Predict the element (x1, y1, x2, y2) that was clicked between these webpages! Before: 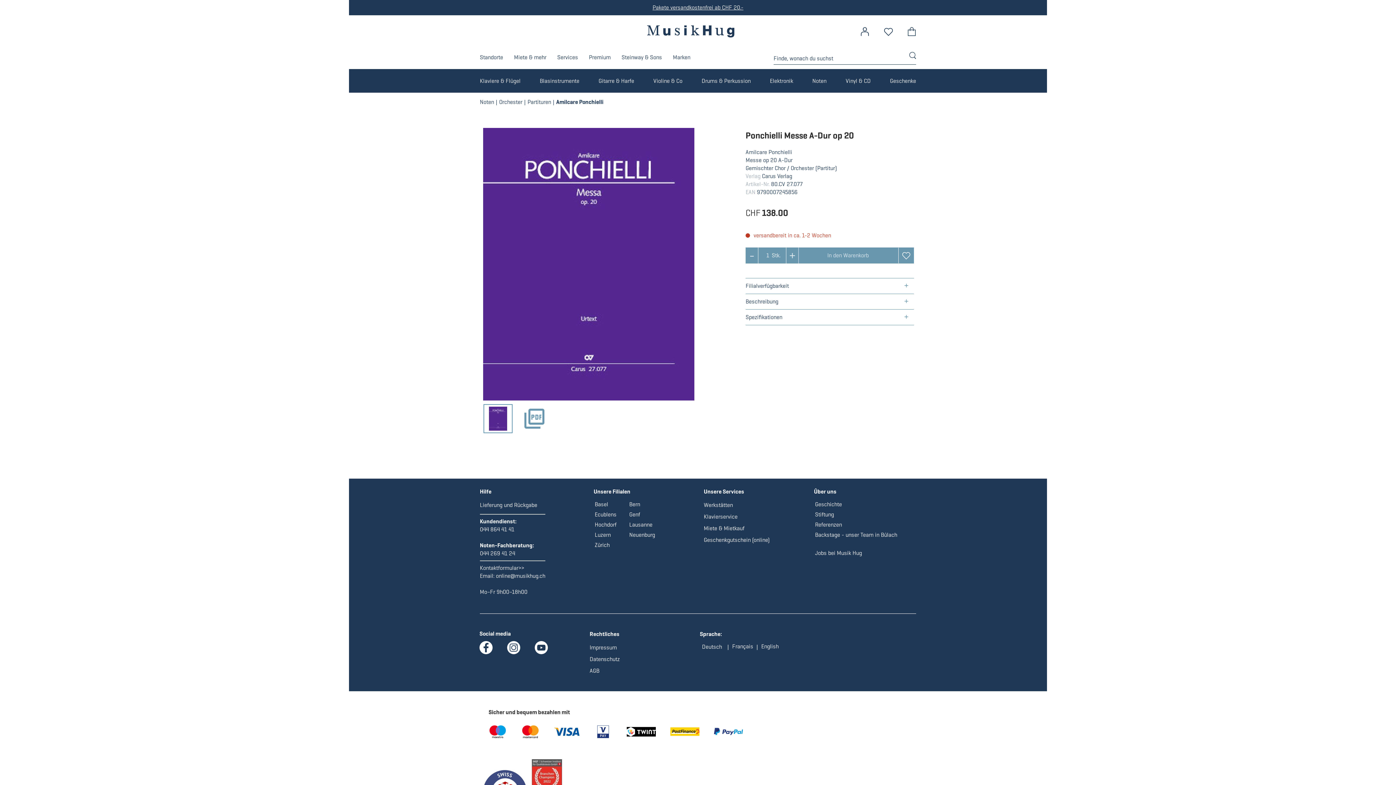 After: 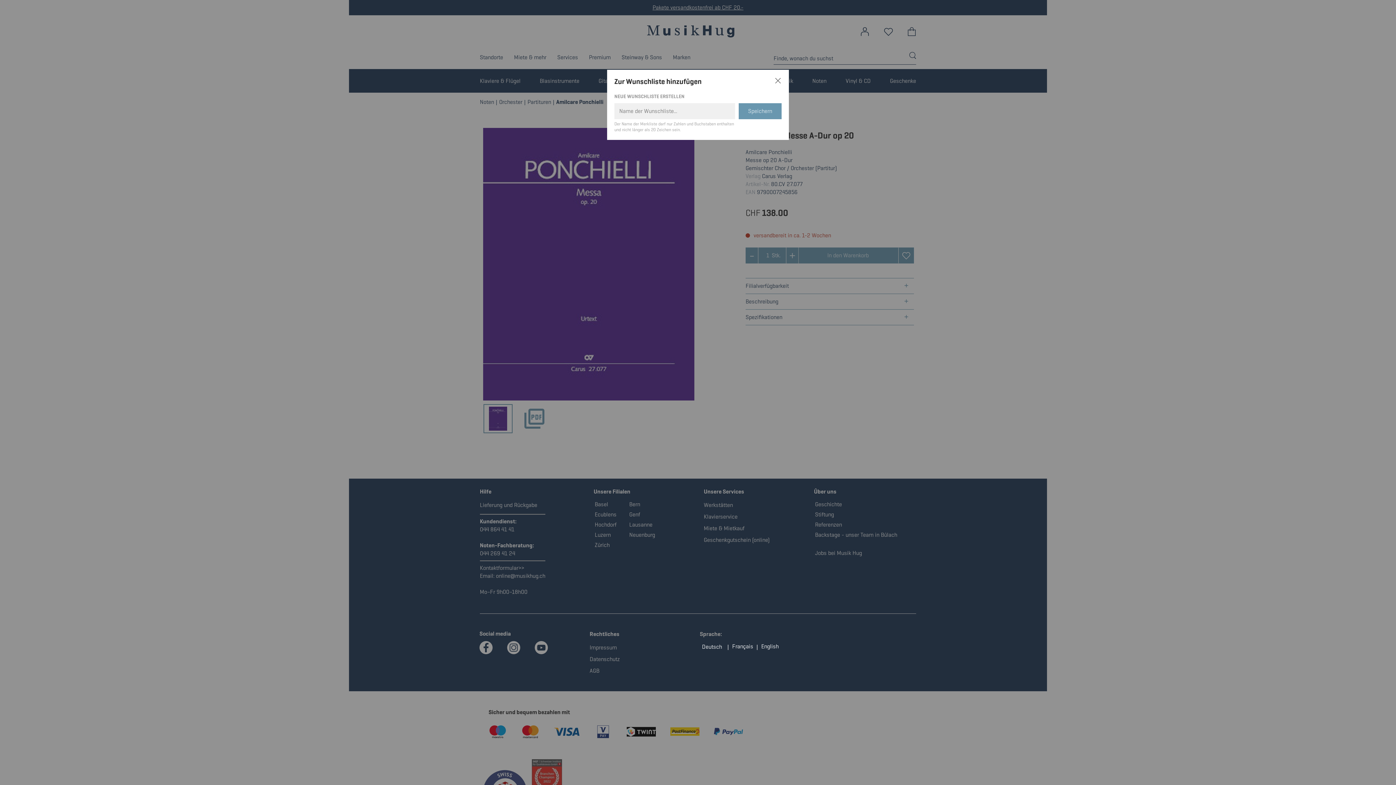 Action: bbox: (898, 247, 914, 263)